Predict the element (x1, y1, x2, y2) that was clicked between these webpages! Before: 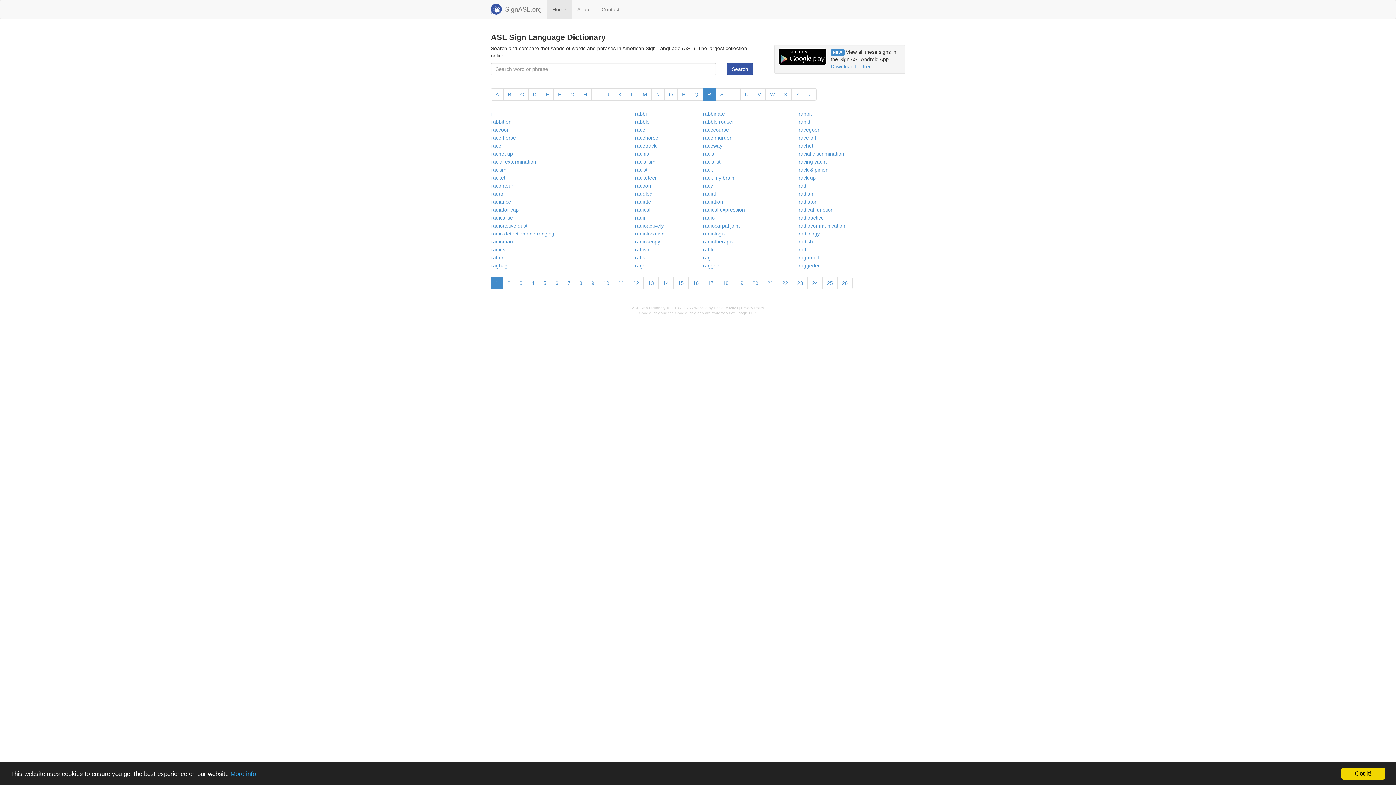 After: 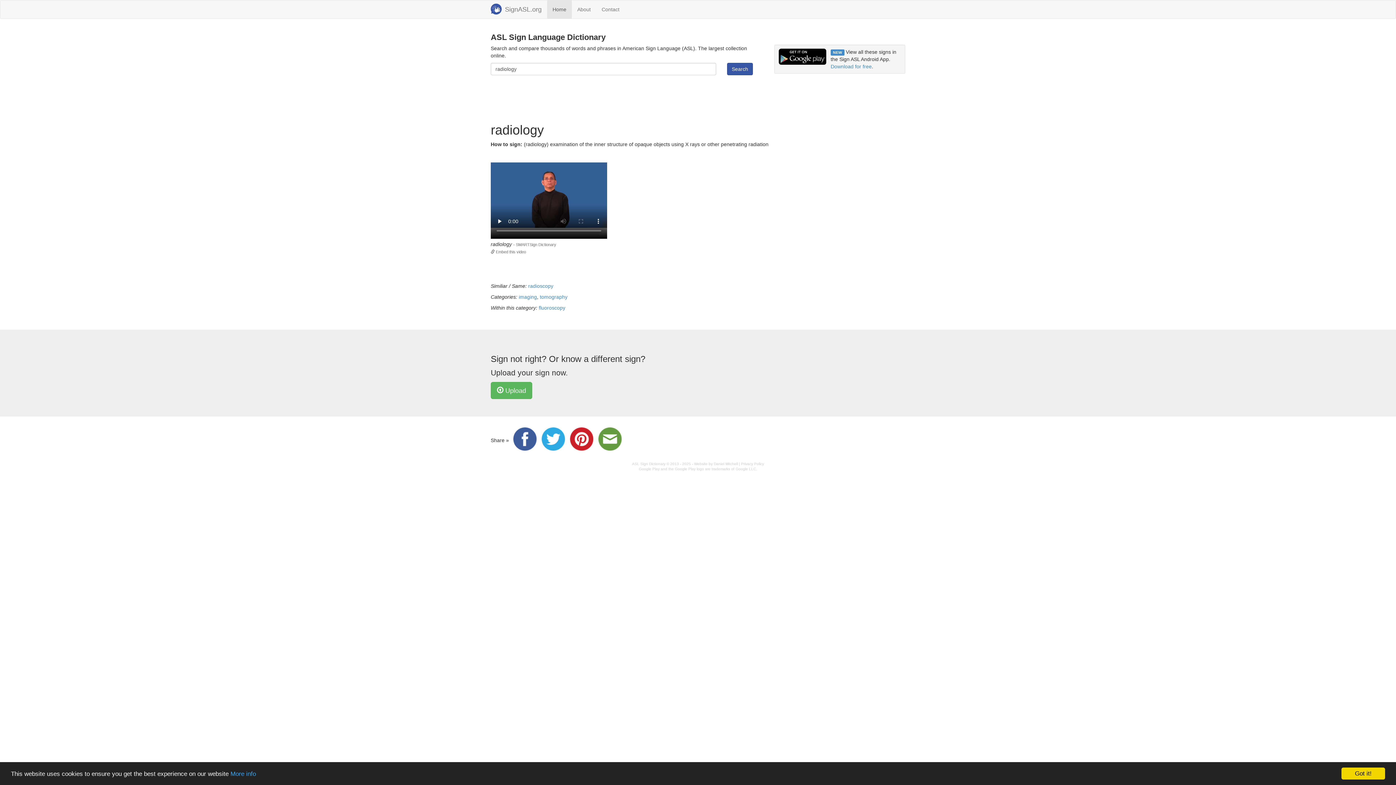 Action: bbox: (798, 230, 820, 236) label: radiology